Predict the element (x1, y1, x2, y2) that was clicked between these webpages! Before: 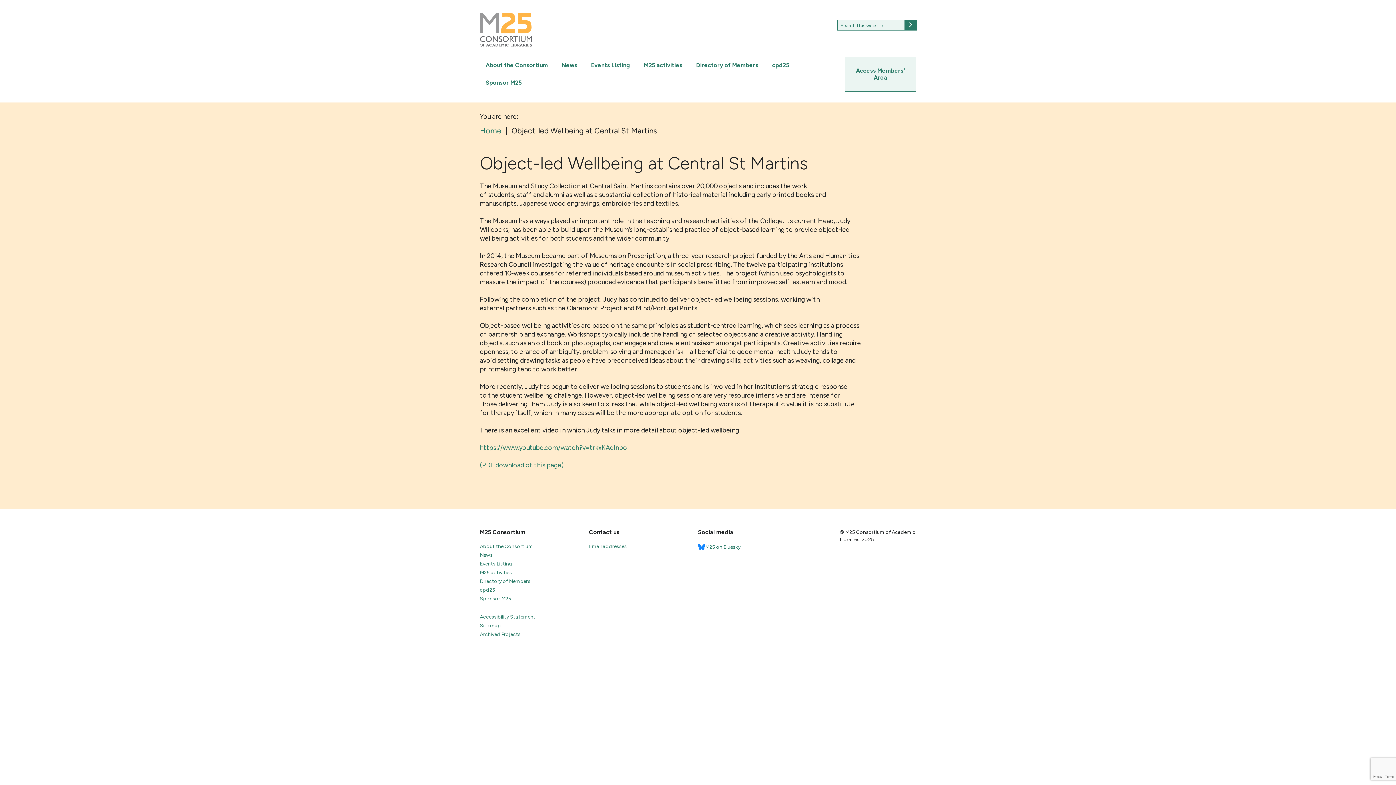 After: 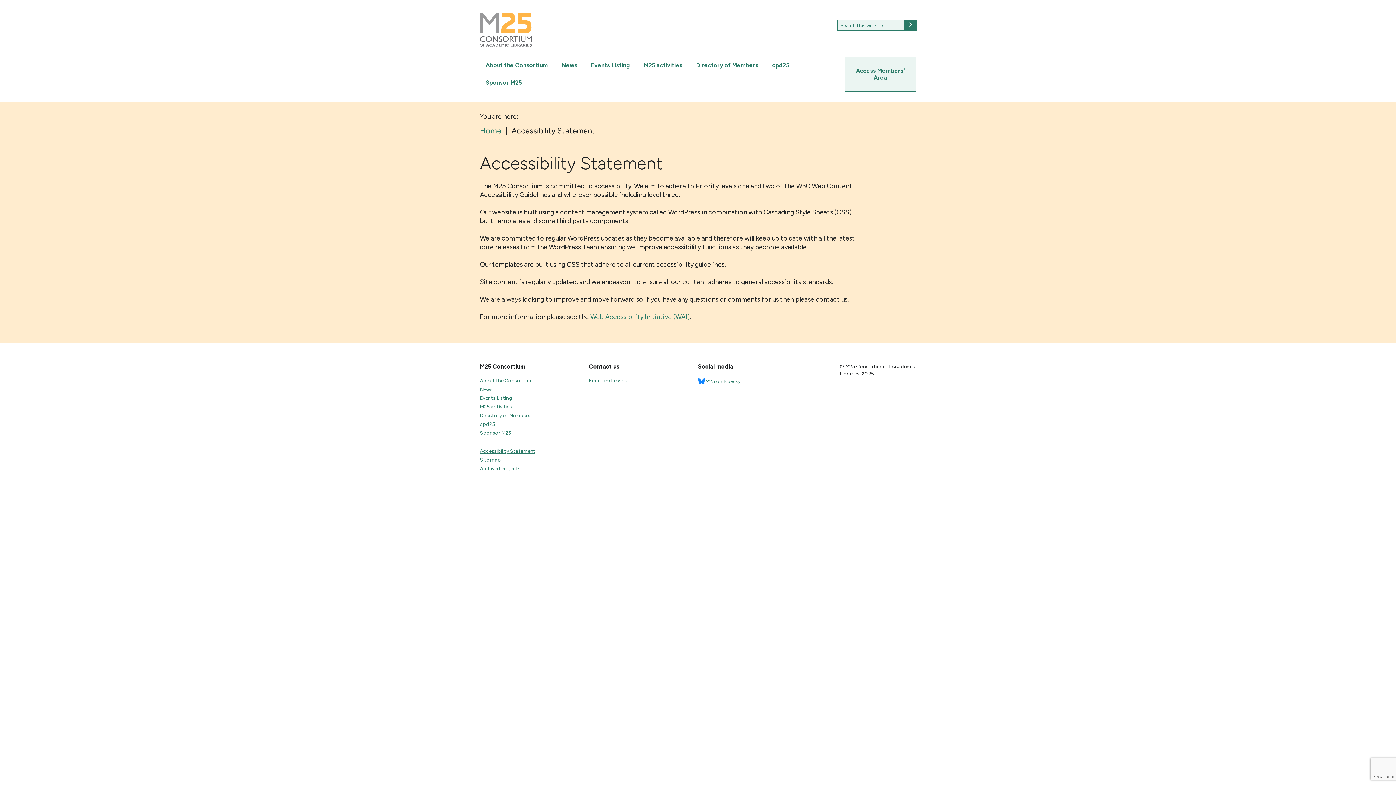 Action: label: Accessibility Statement bbox: (480, 614, 535, 620)